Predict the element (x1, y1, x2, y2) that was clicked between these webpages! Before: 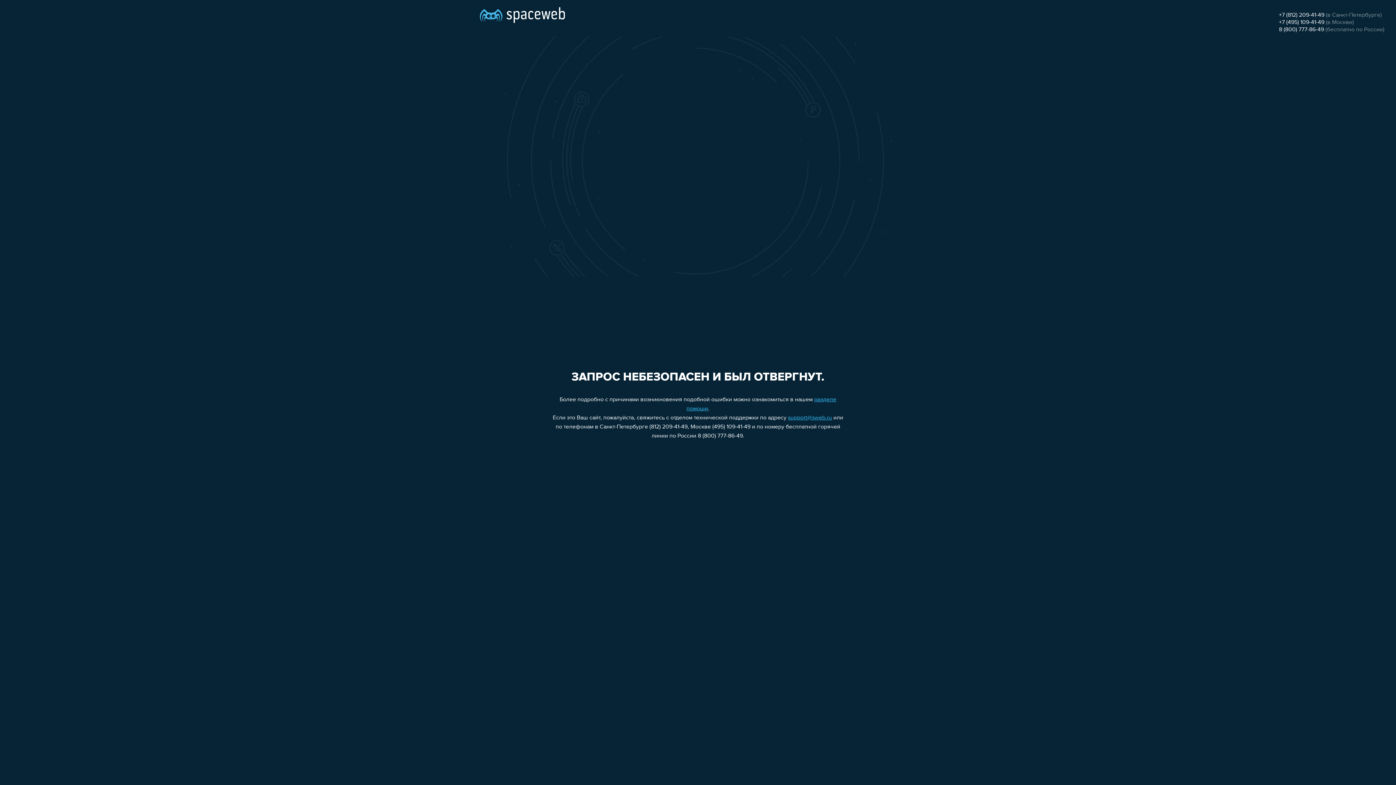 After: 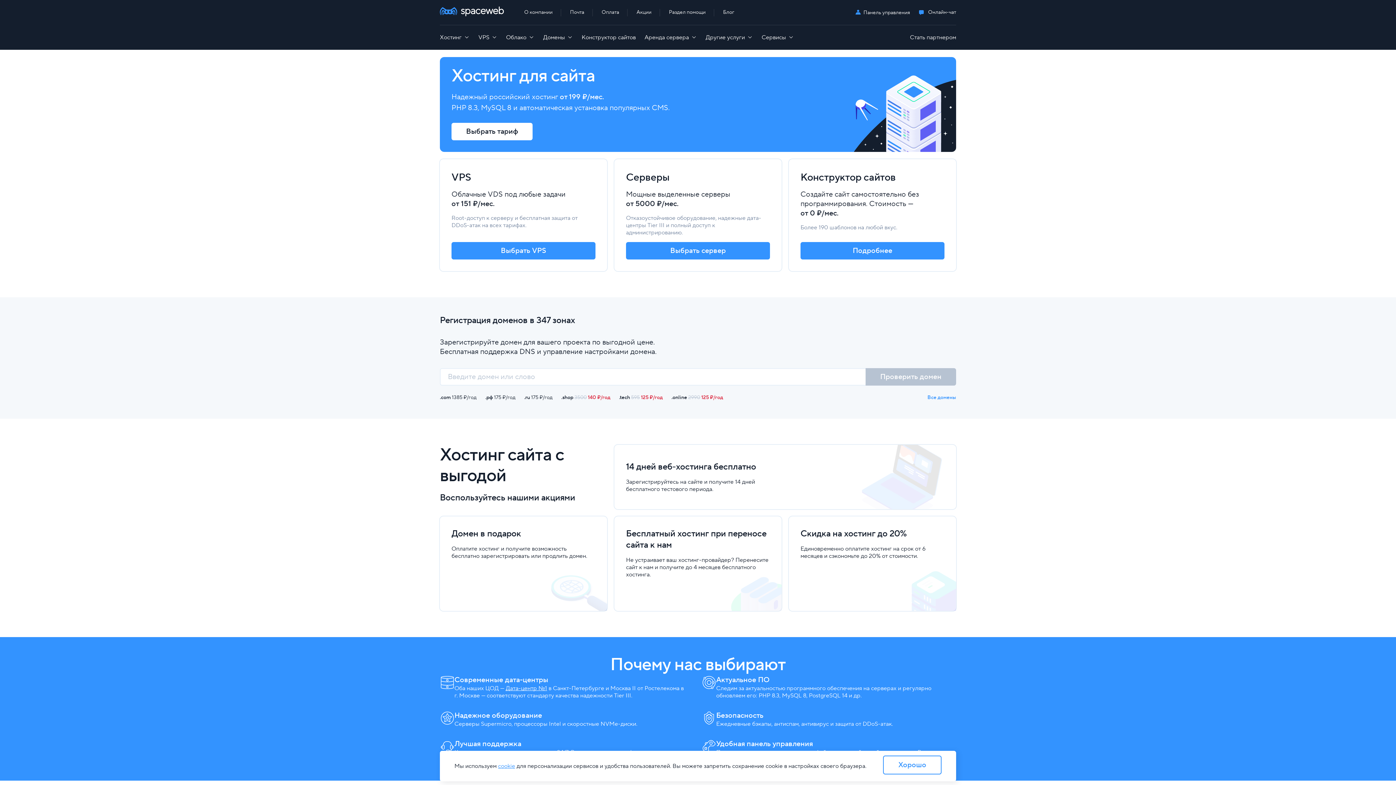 Action: bbox: (480, 0, 565, 25)